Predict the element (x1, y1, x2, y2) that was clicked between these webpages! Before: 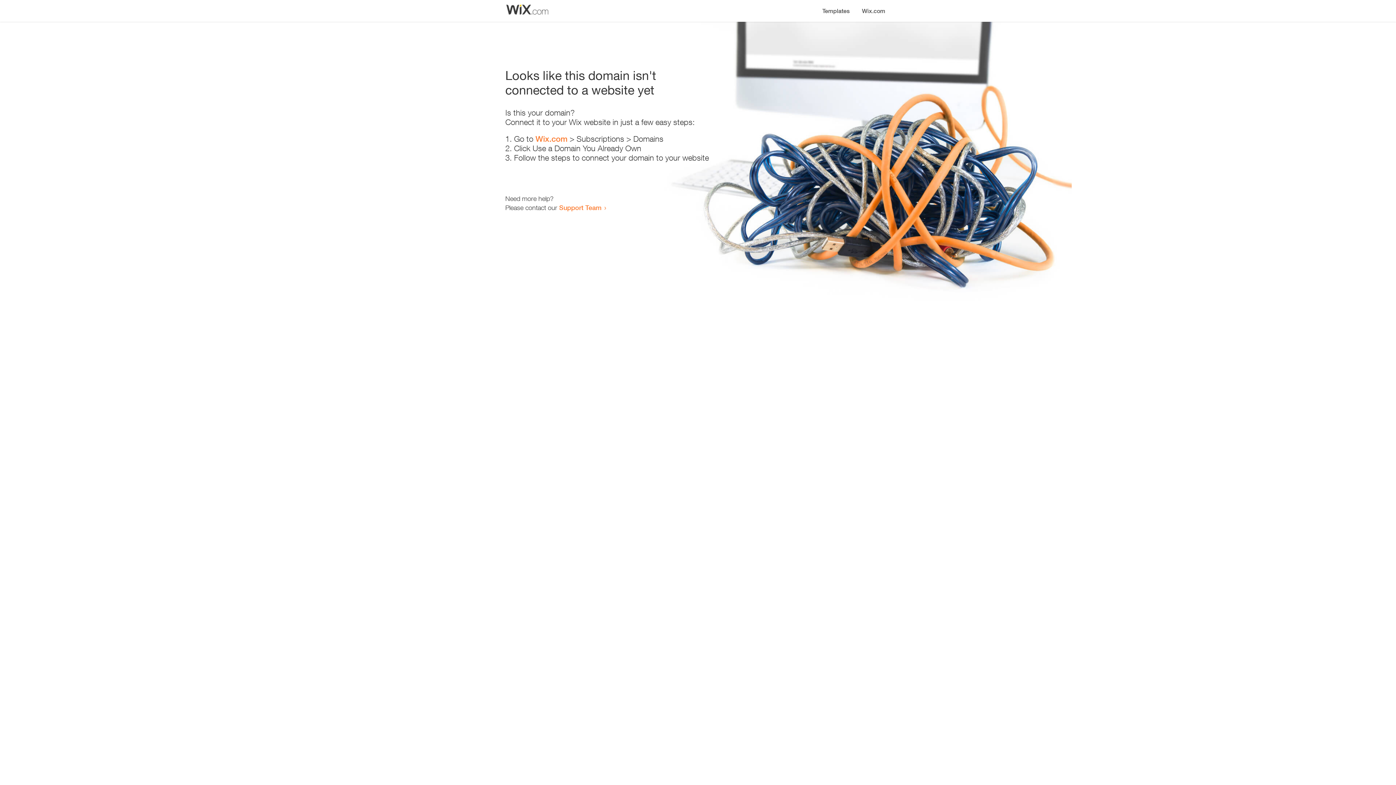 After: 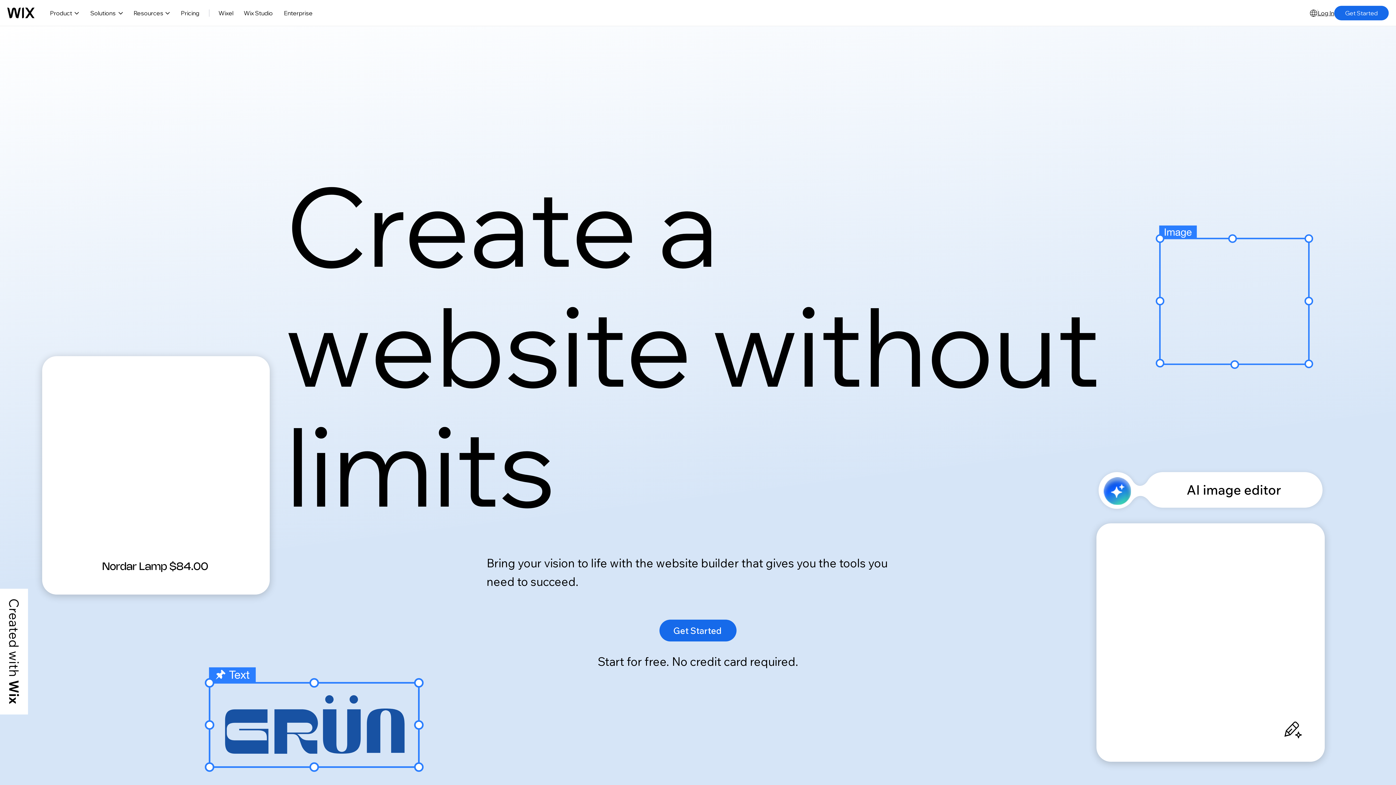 Action: bbox: (856, 0, 890, 14) label: Wix.com